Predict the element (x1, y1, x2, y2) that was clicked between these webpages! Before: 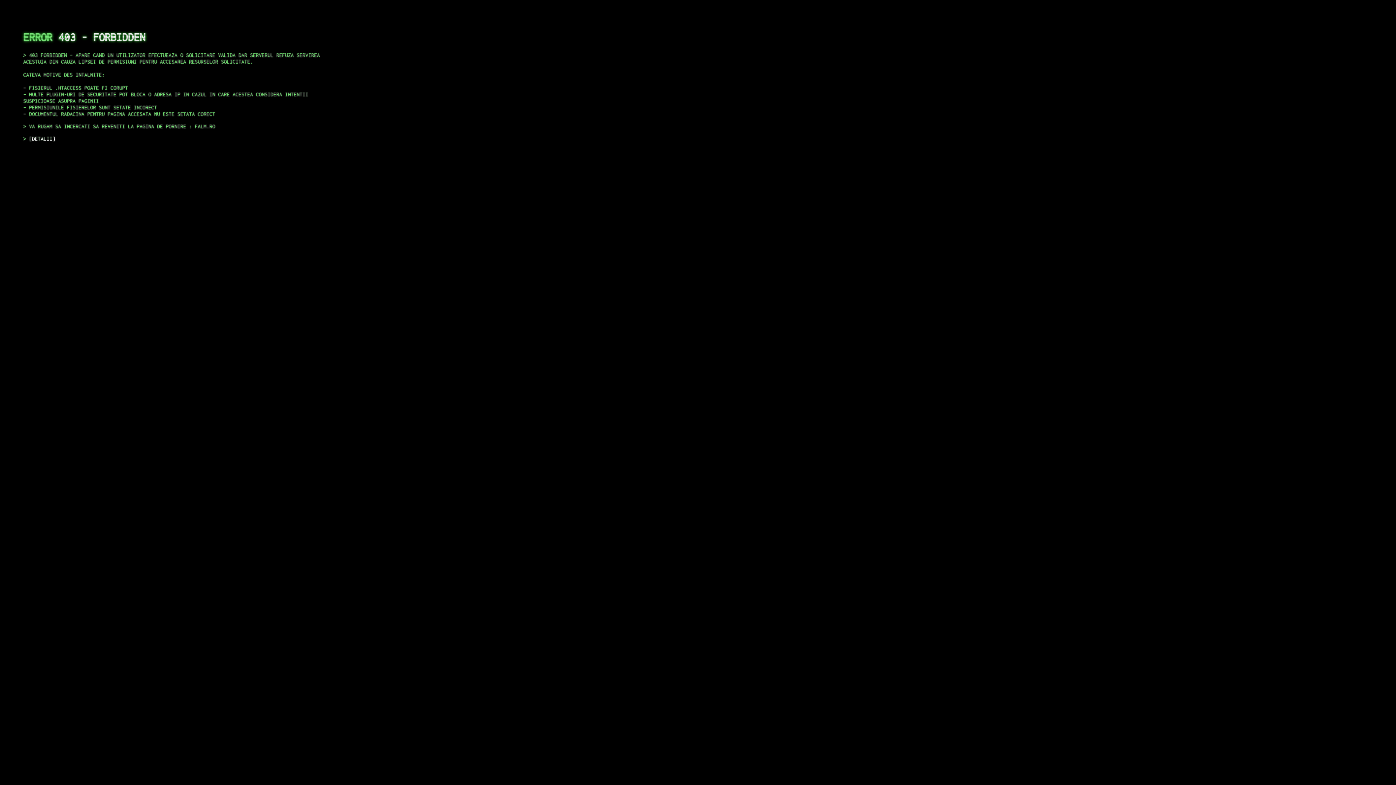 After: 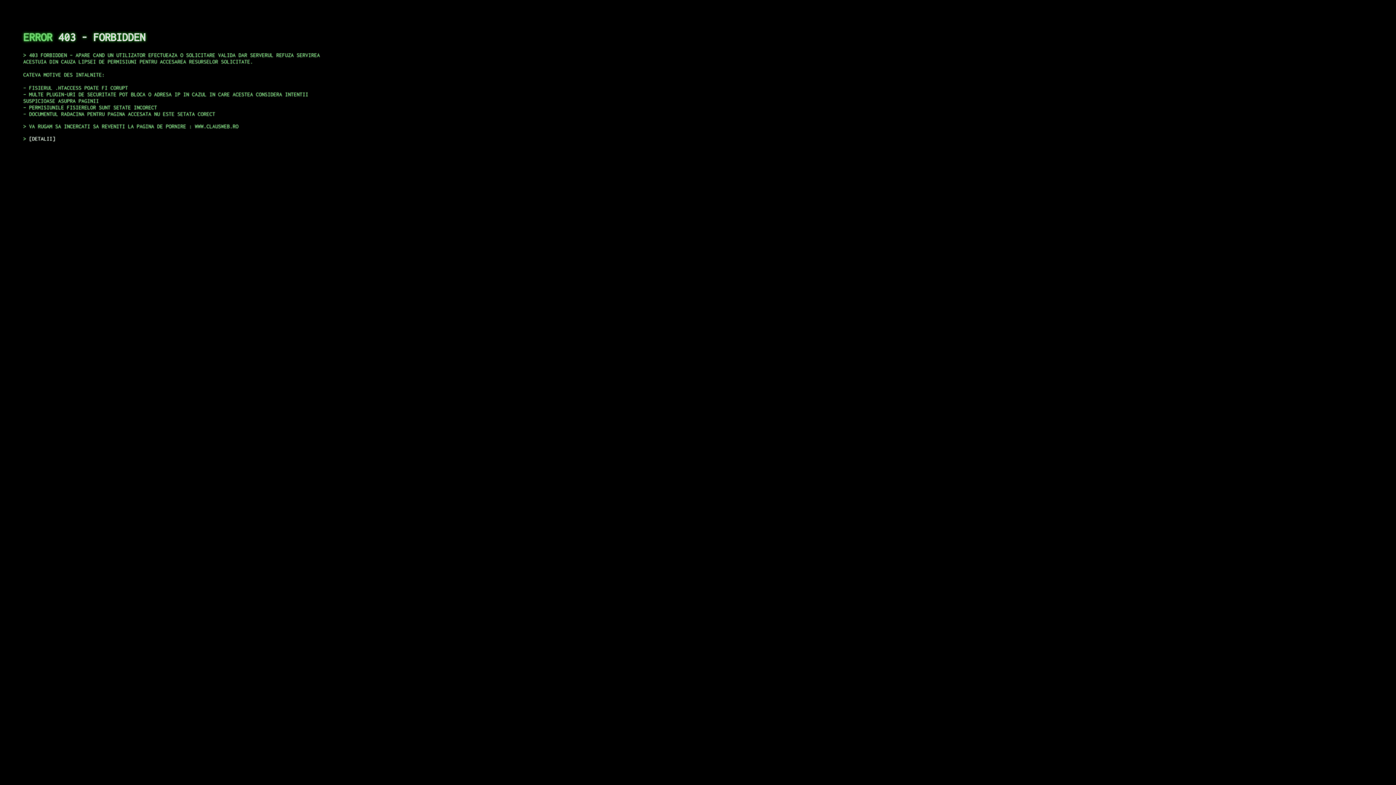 Action: label: DETALII bbox: (29, 135, 55, 141)